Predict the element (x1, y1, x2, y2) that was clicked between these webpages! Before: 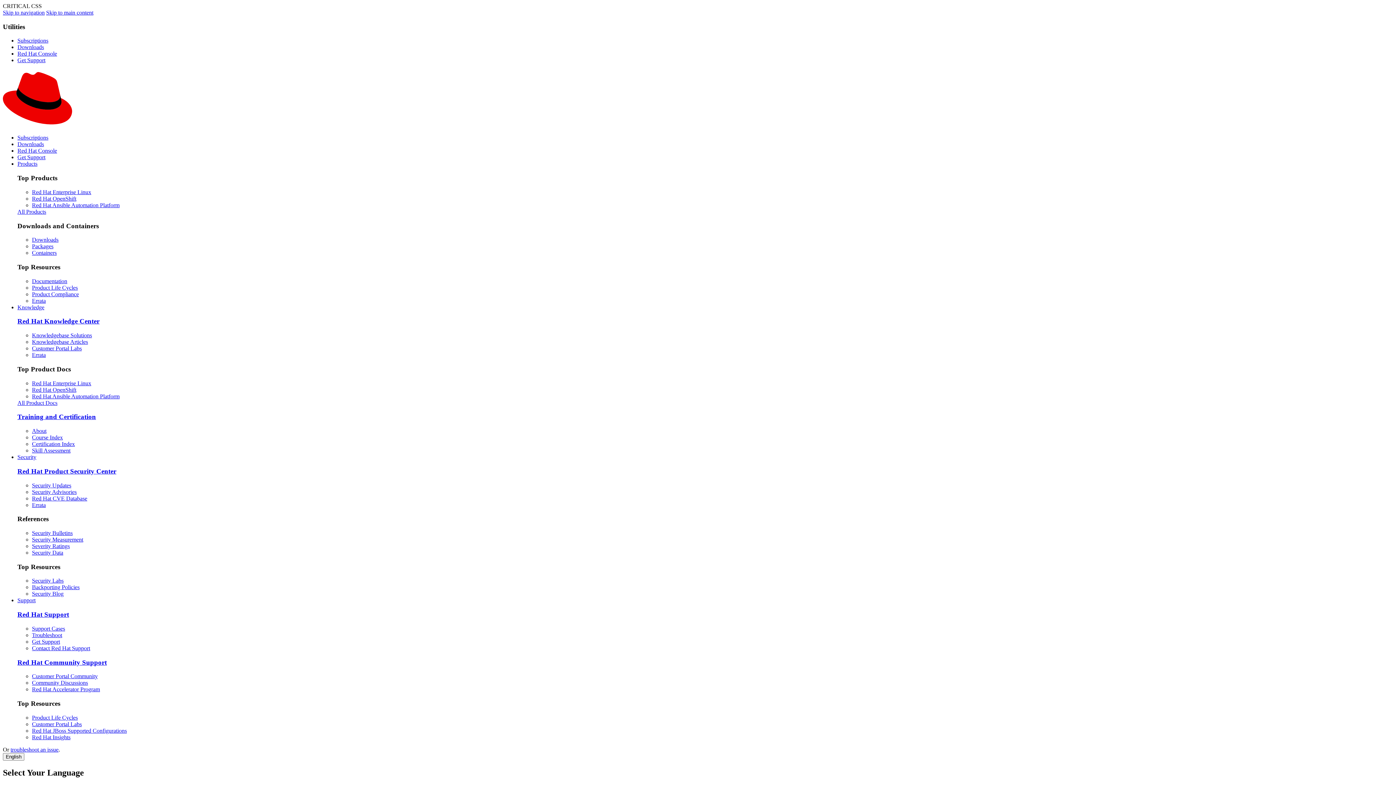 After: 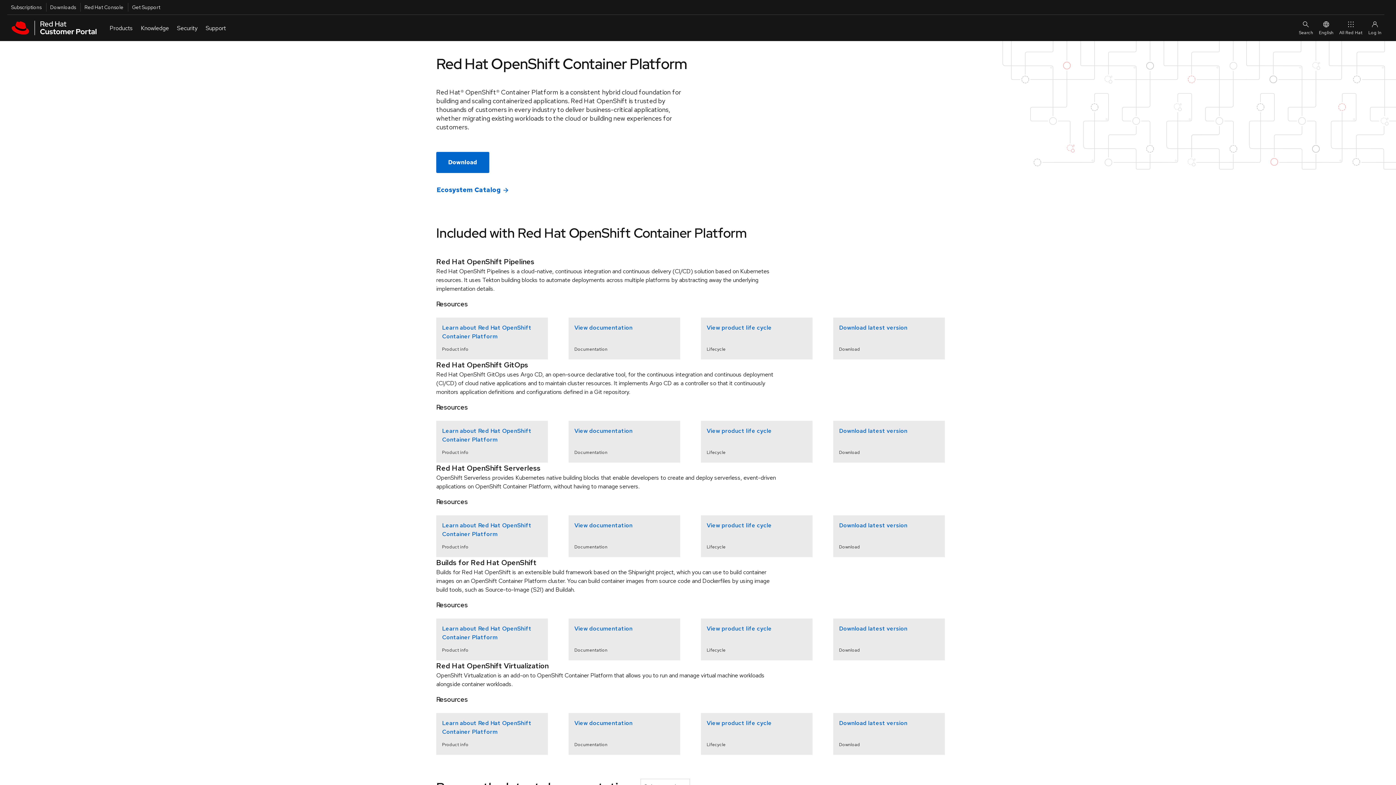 Action: label: Red Hat OpenShift bbox: (32, 195, 76, 201)